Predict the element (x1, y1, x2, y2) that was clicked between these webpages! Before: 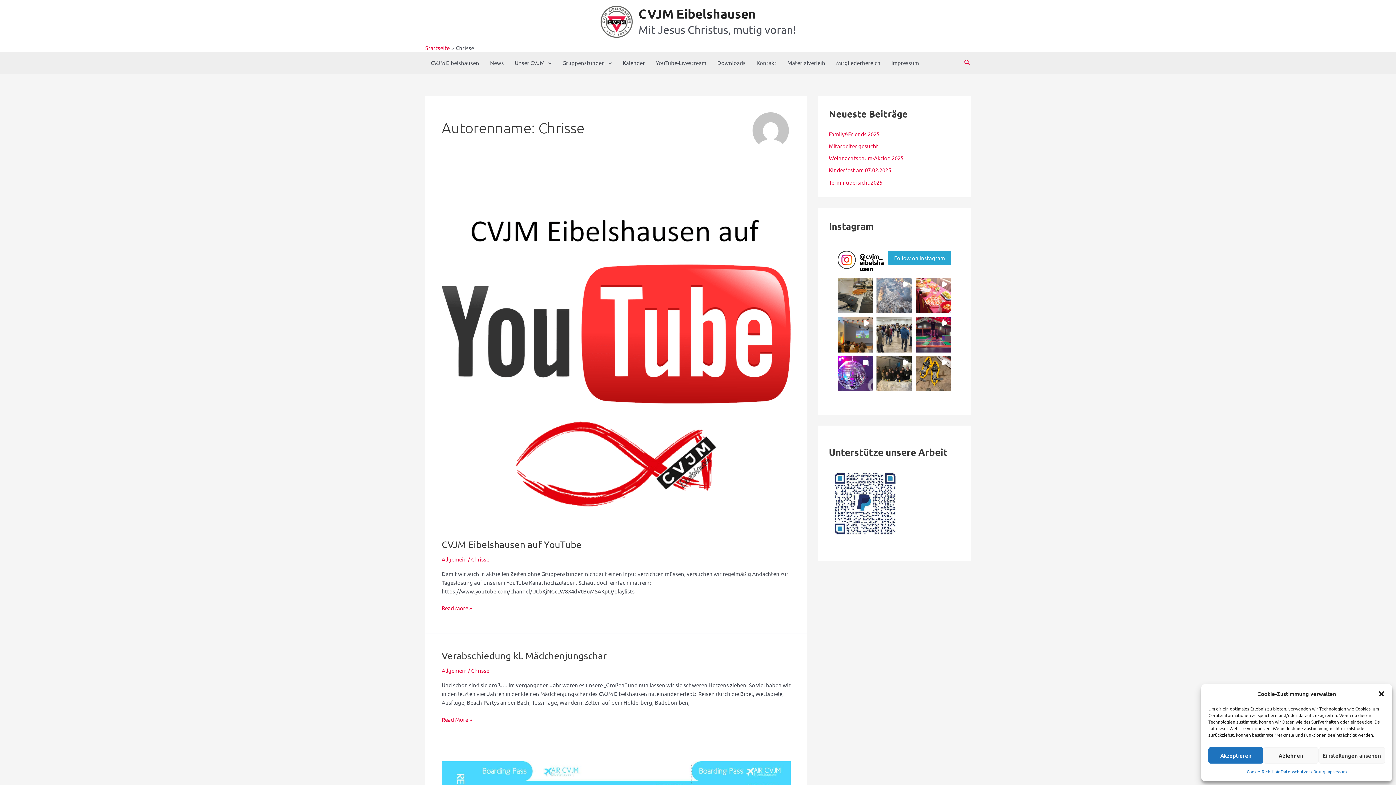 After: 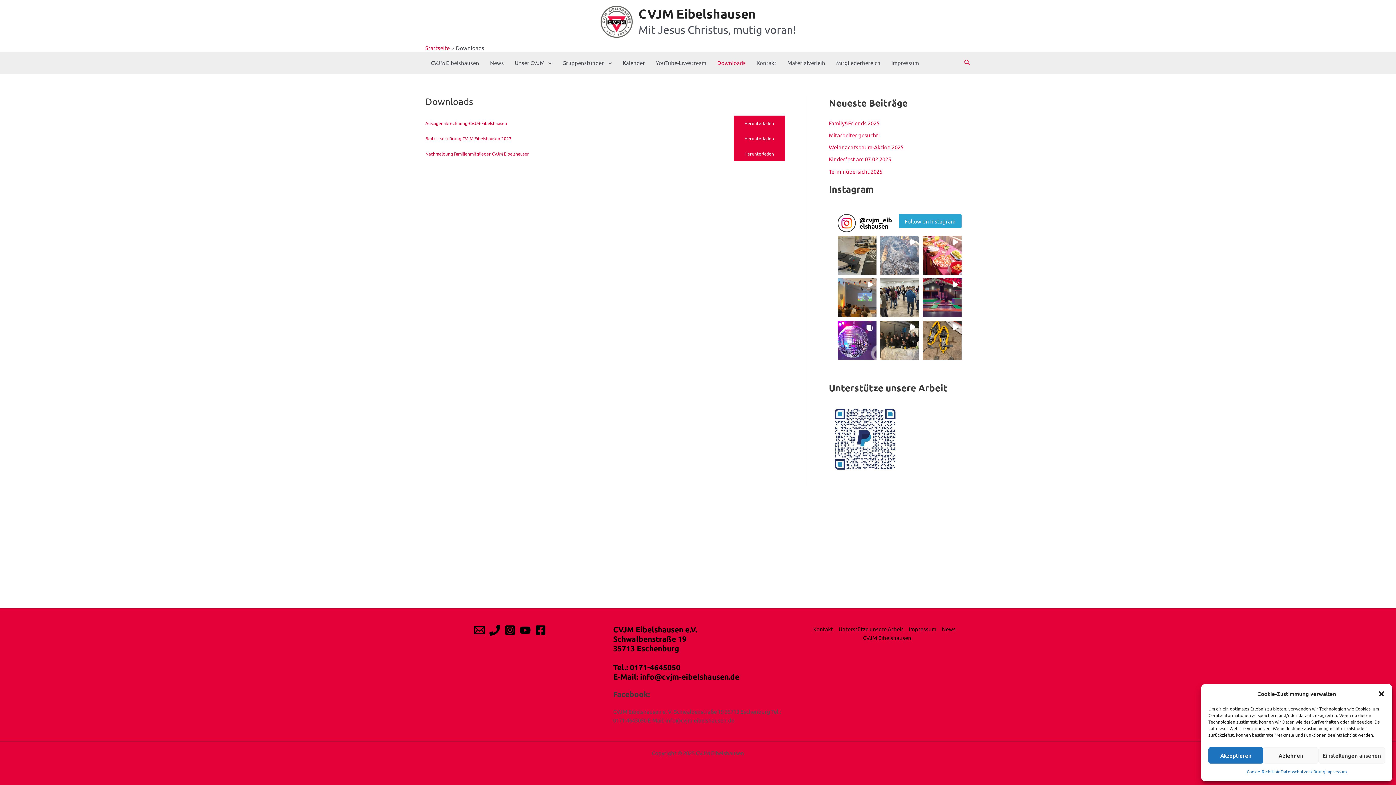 Action: label: Downloads bbox: (712, 52, 751, 73)